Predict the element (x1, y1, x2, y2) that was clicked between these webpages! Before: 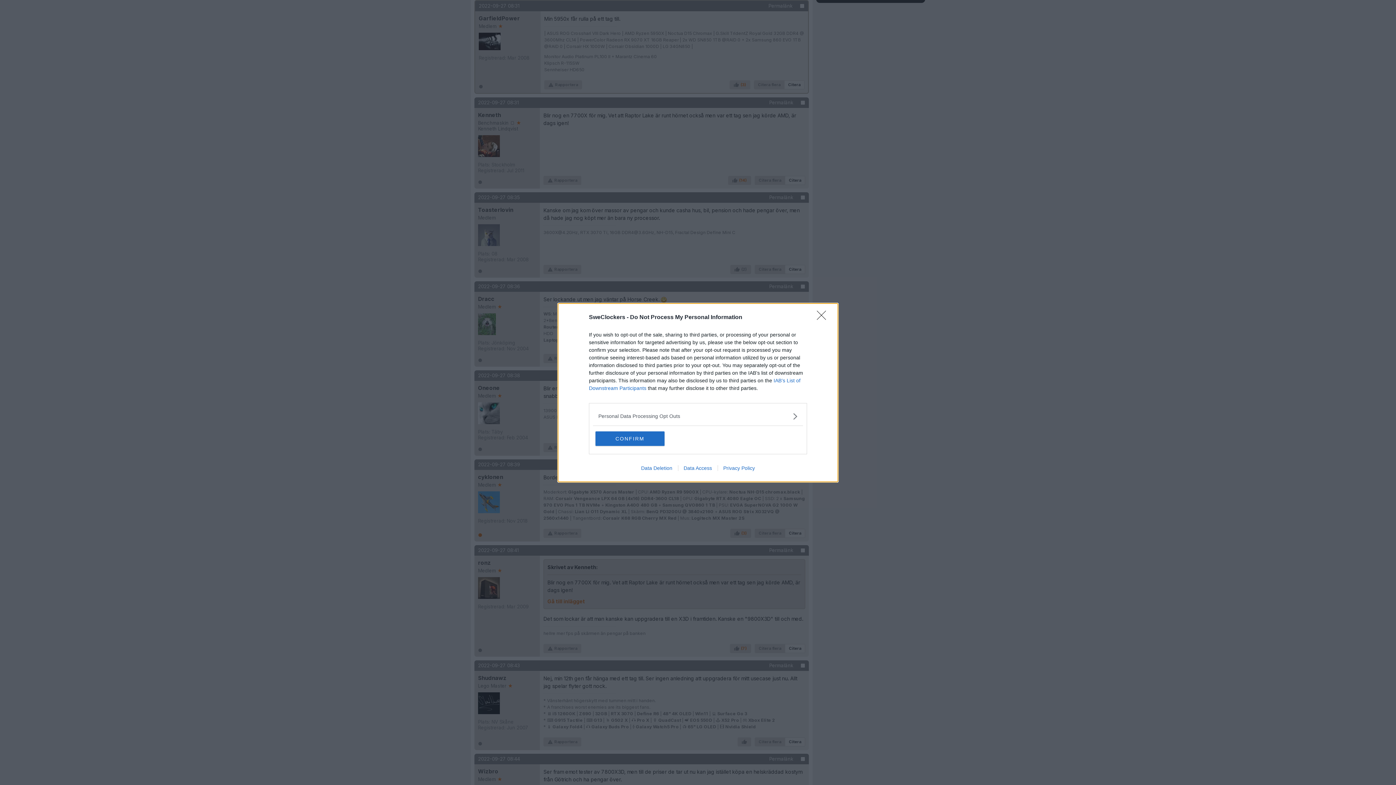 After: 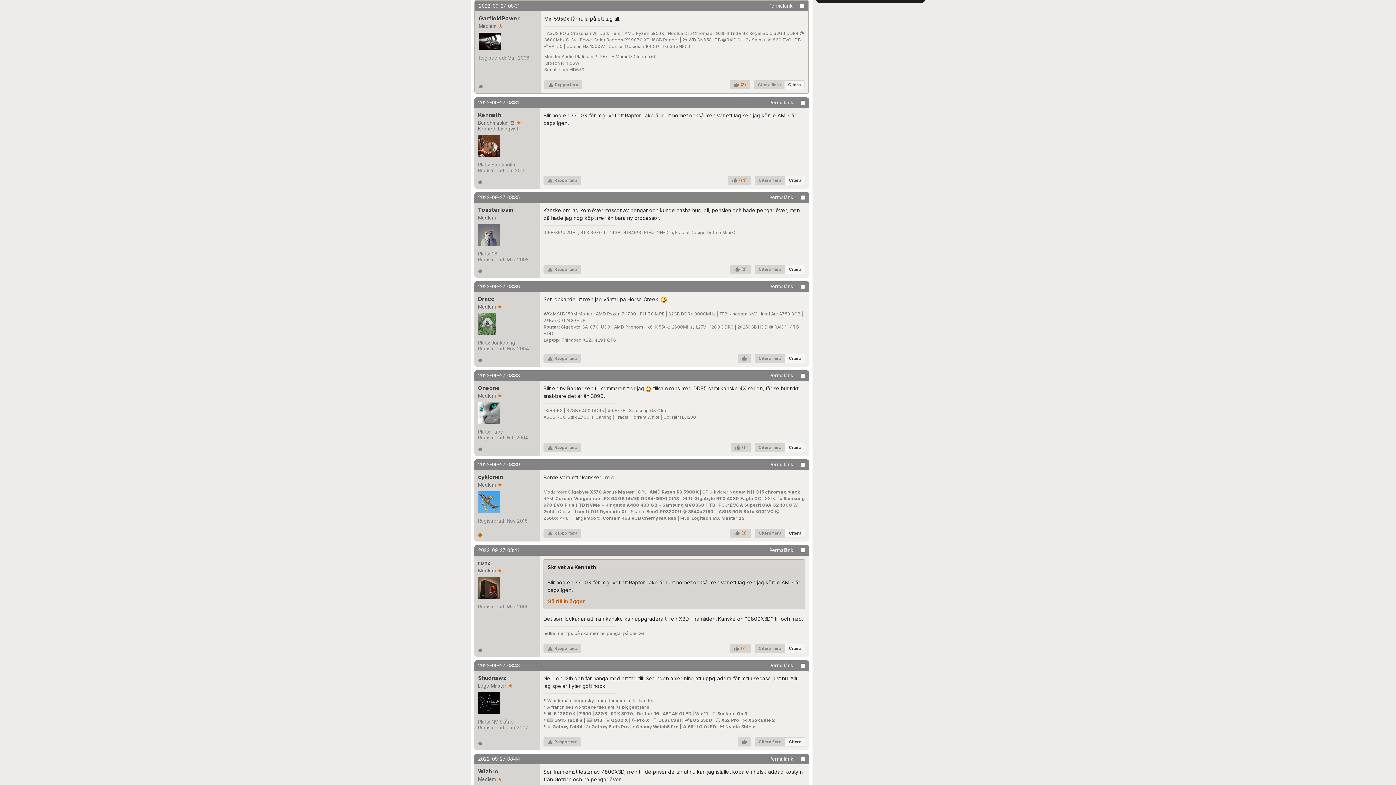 Action: bbox: (817, 310, 830, 324) label: Close